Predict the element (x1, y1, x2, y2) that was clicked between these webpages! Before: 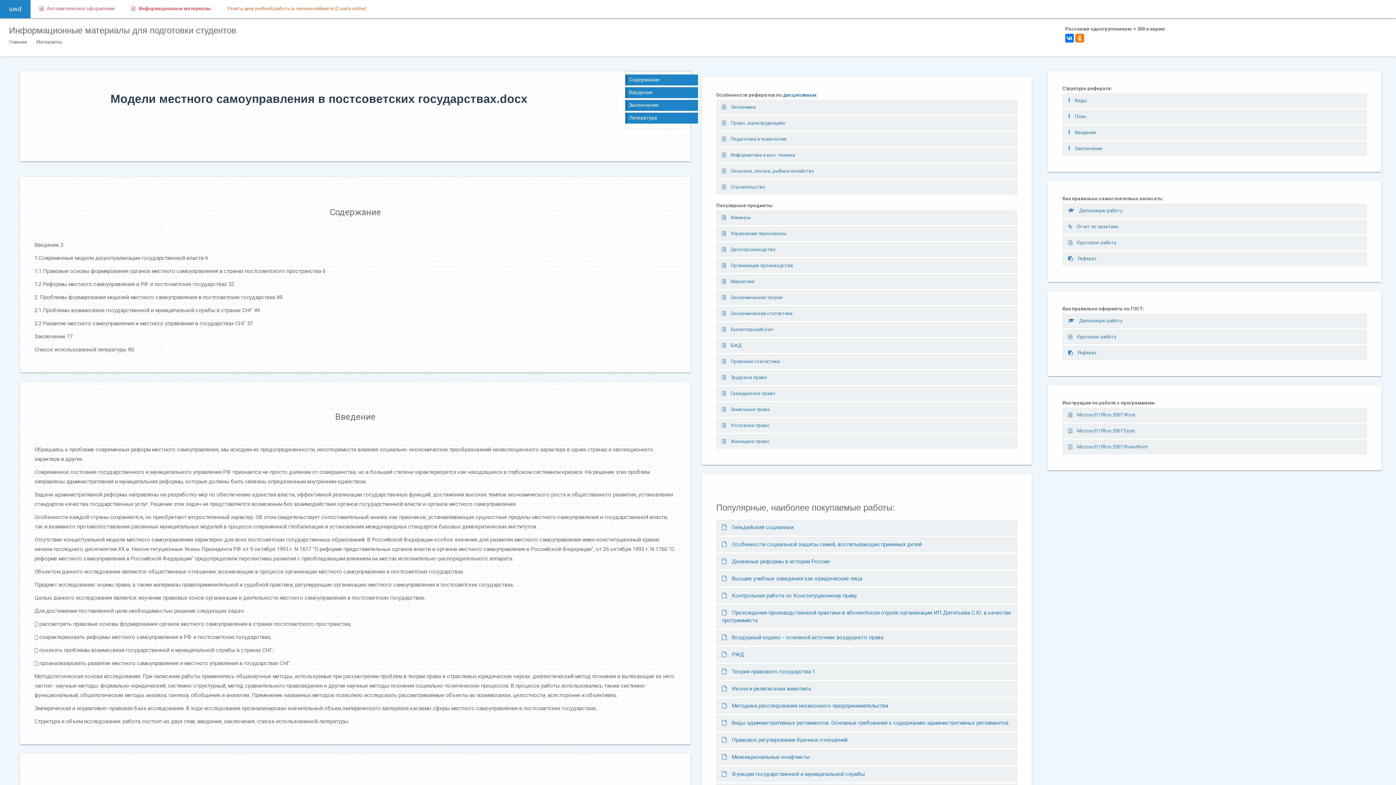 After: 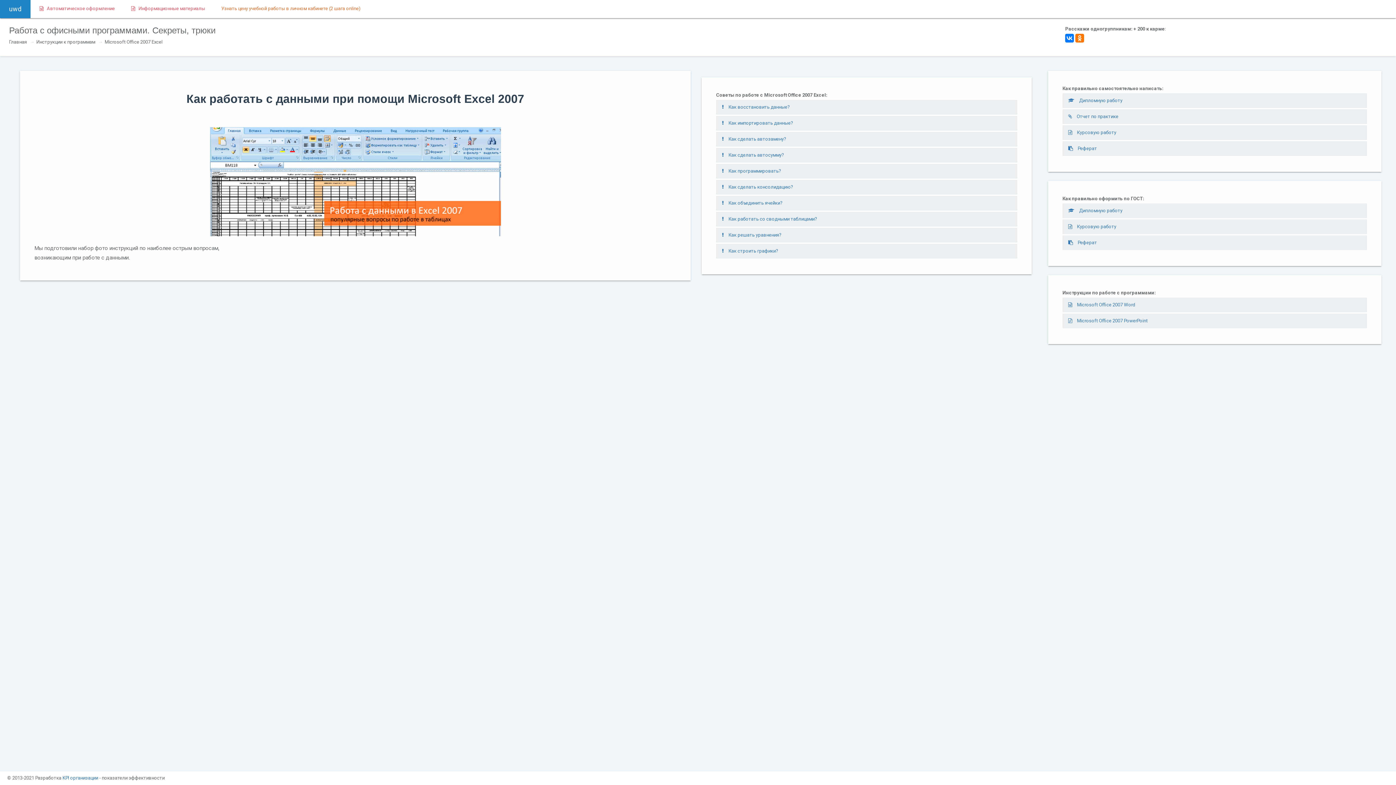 Action: label:  Microsoft Office 2007 Excel bbox: (1062, 424, 1367, 438)